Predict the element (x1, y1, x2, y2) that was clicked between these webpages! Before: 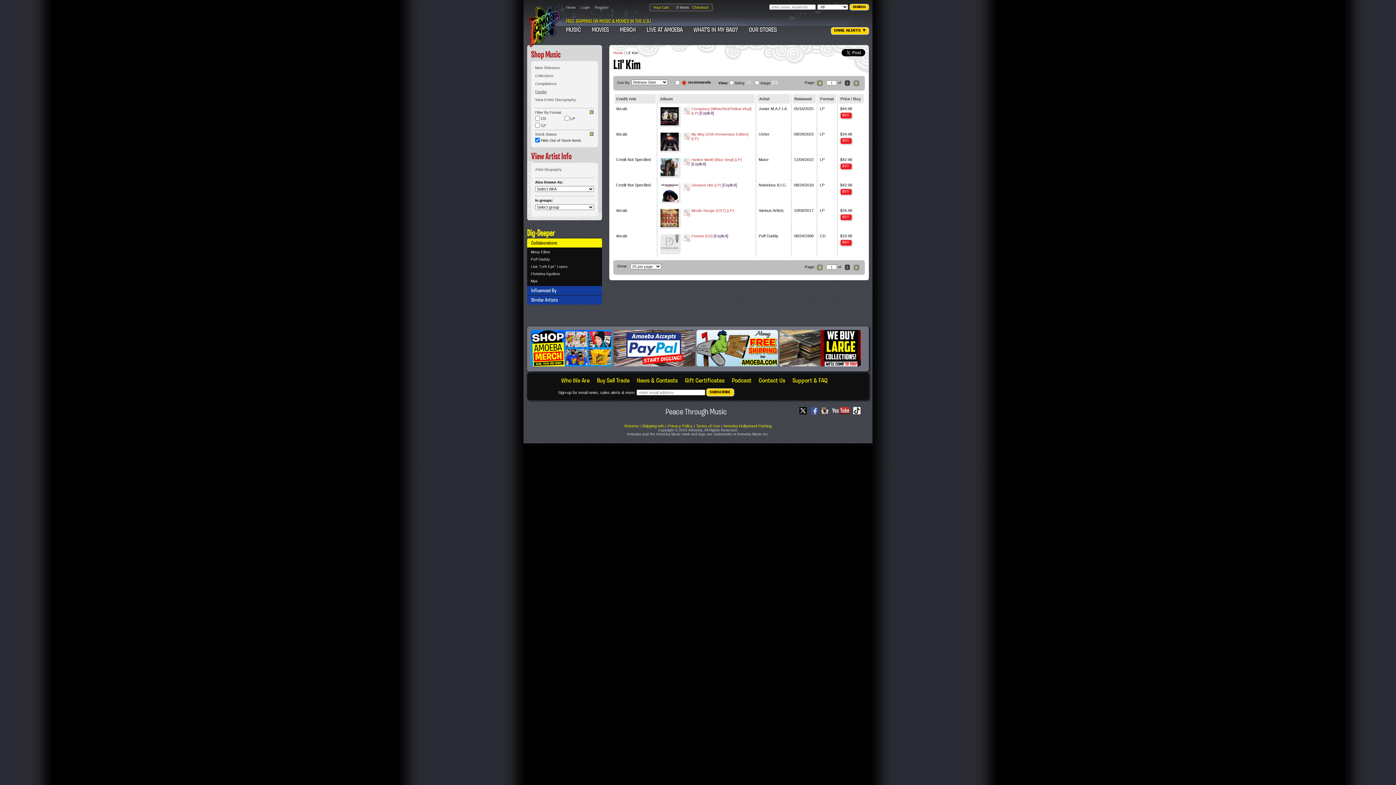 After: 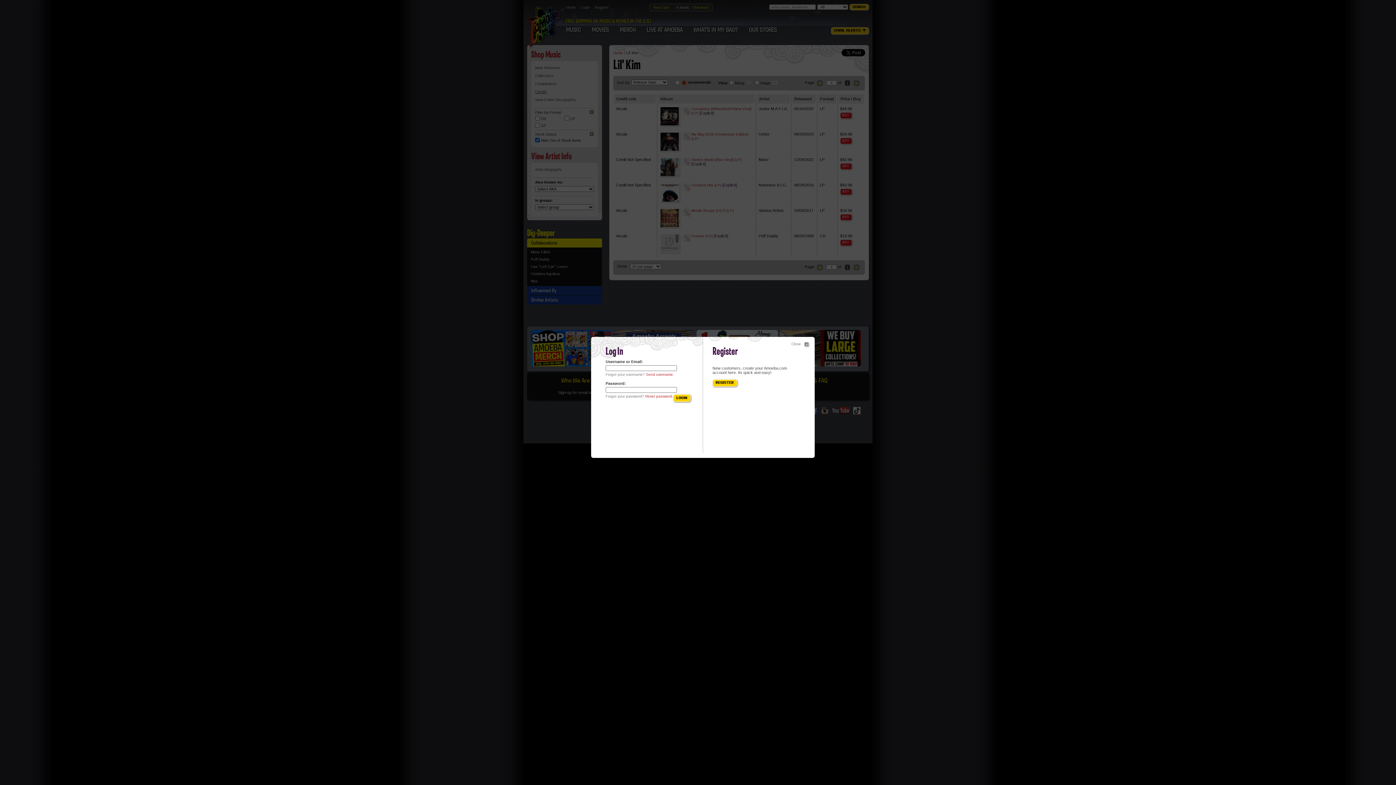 Action: bbox: (681, 132, 690, 141)